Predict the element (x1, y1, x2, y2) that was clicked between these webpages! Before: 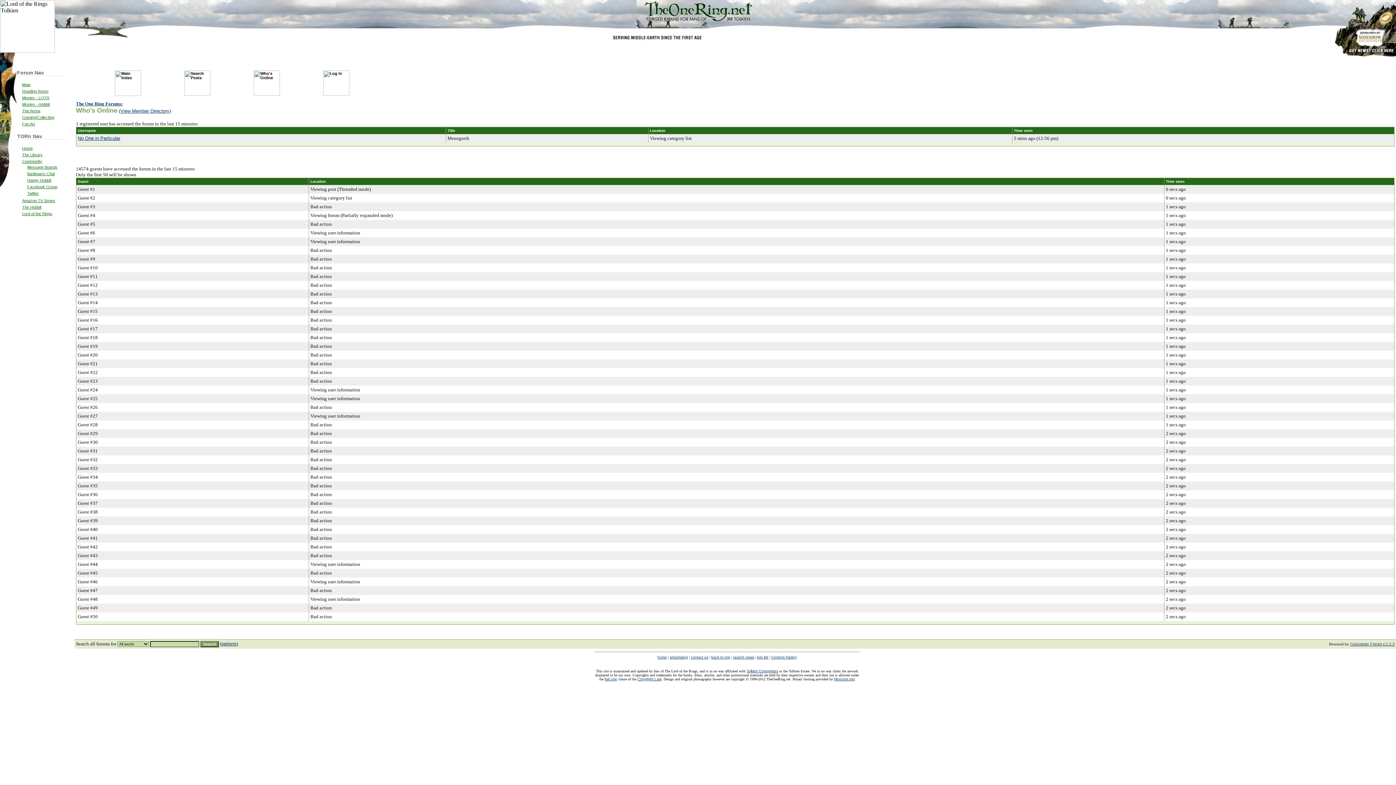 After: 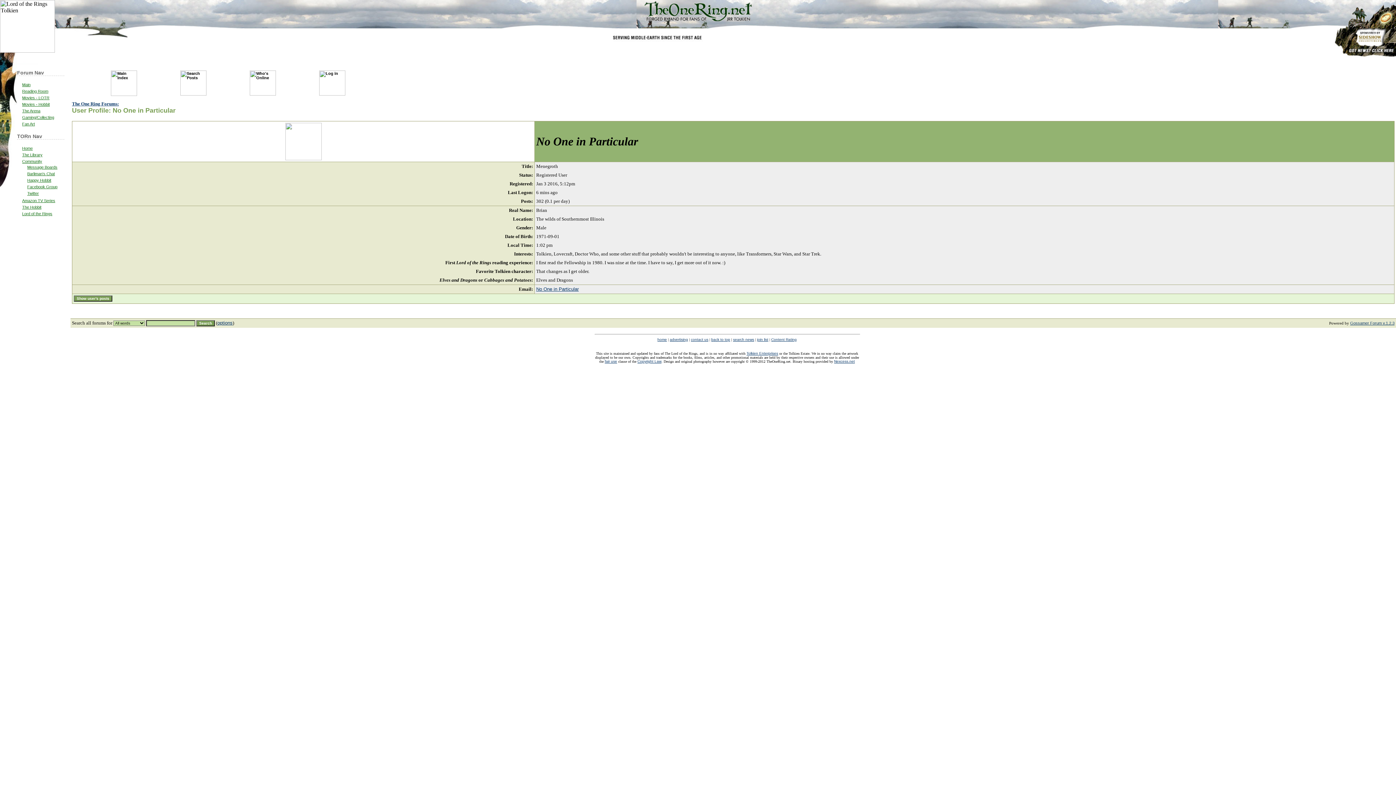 Action: label: No One in Particular bbox: (77, 135, 120, 141)